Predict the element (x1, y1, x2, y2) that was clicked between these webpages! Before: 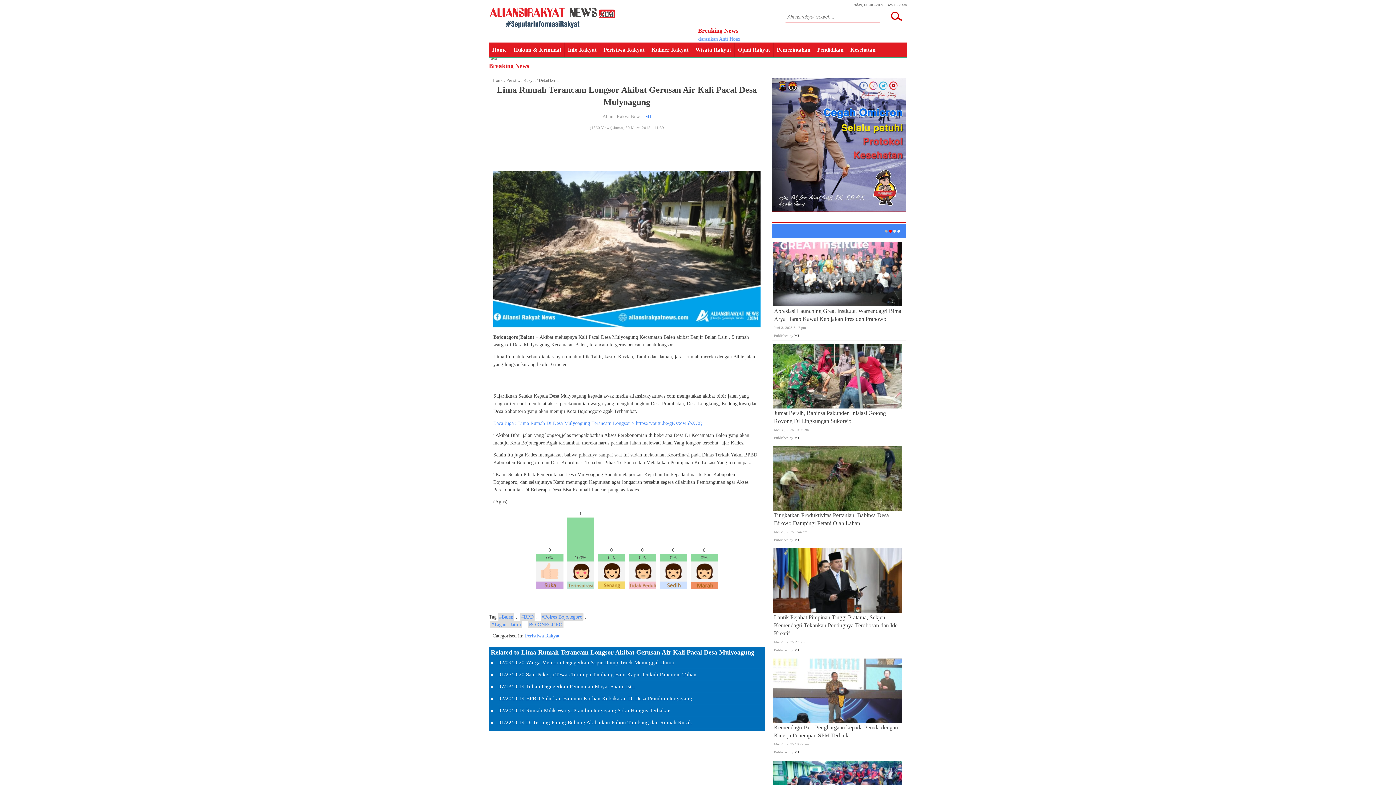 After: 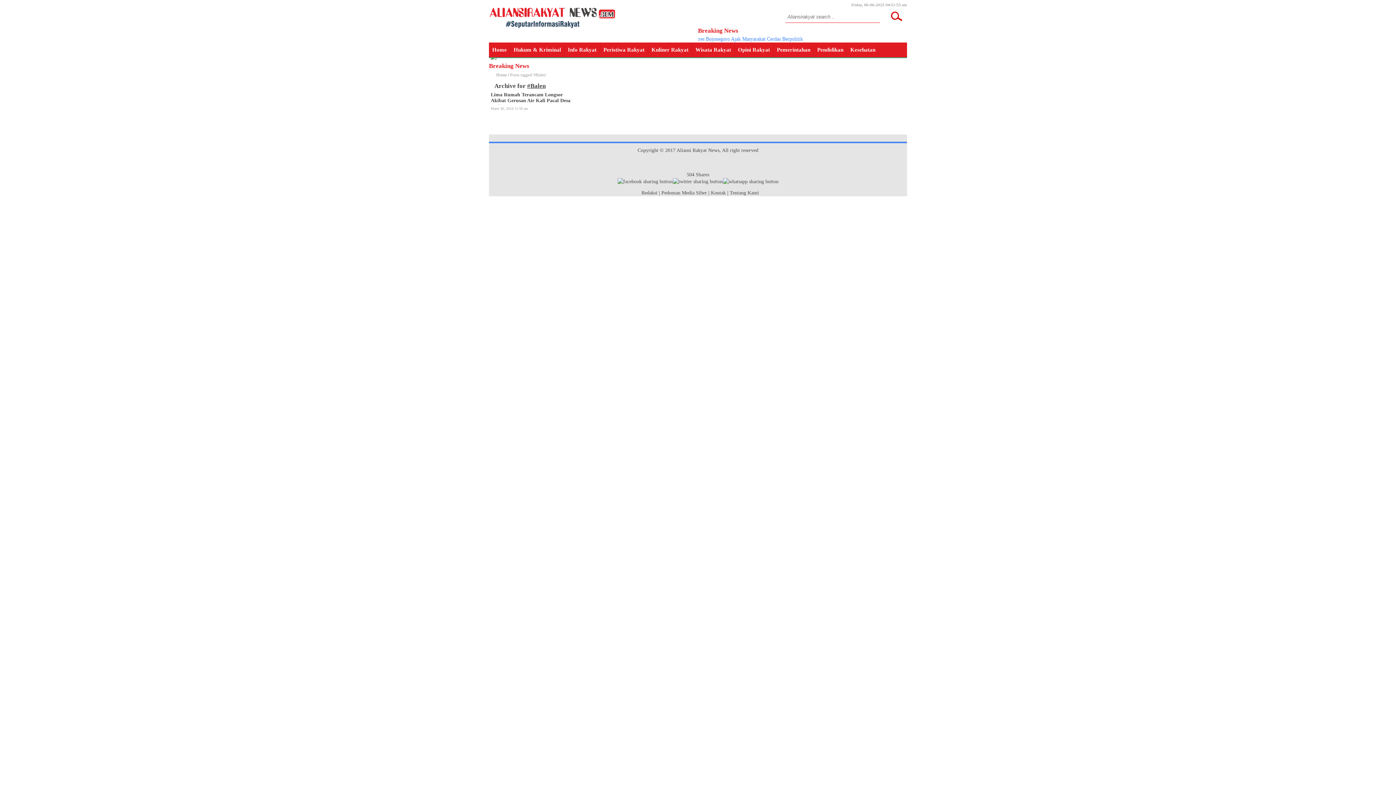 Action: bbox: (498, 613, 514, 621) label: #Balen